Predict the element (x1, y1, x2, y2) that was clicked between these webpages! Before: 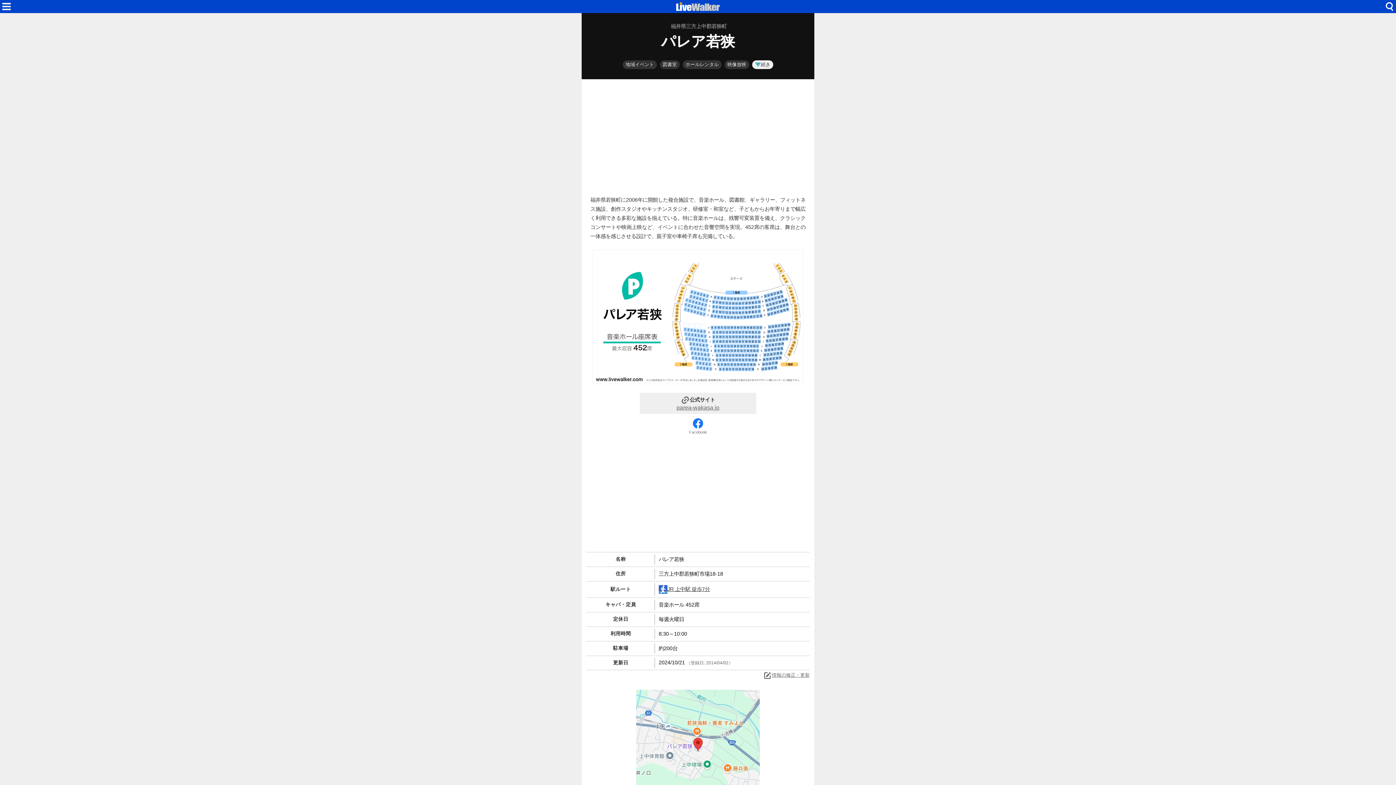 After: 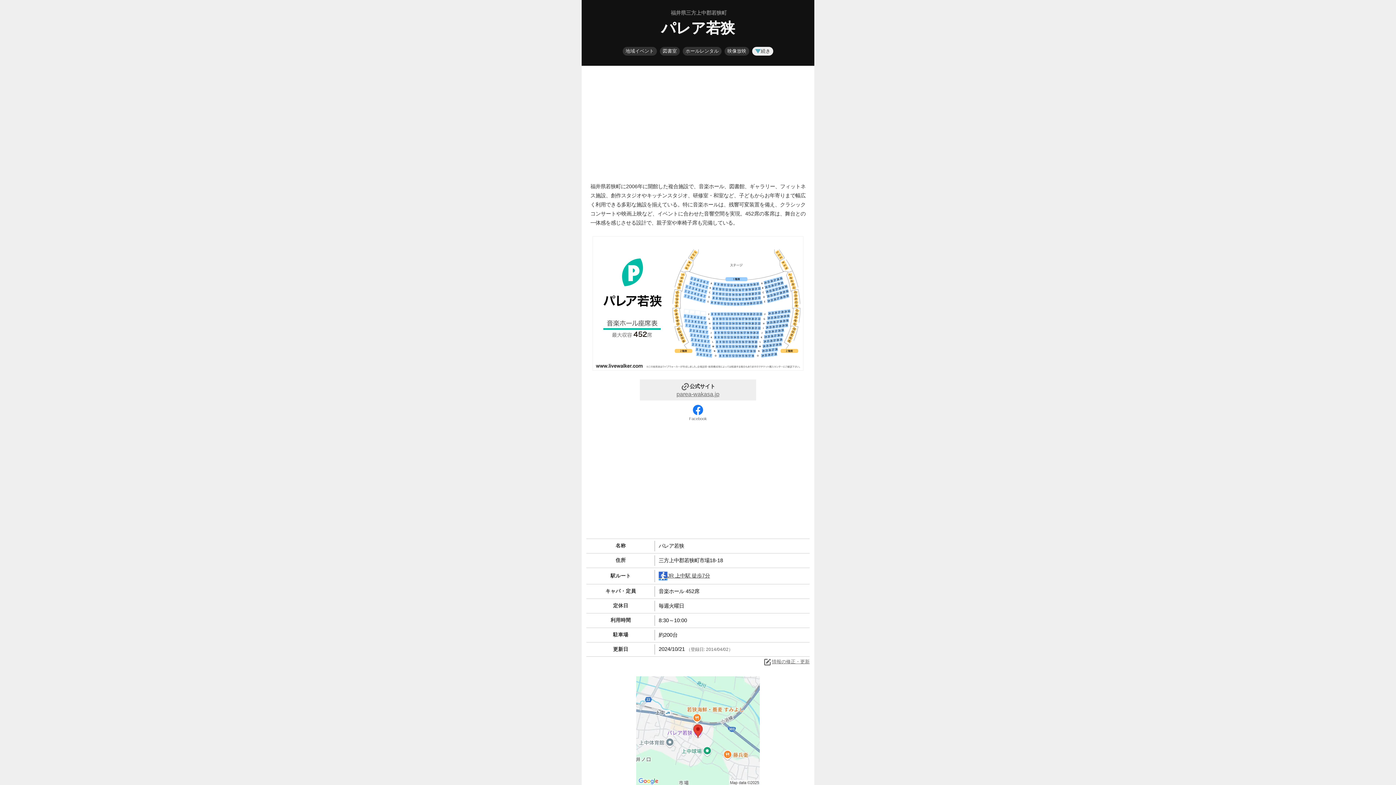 Action: bbox: (636, 690, 760, 799)